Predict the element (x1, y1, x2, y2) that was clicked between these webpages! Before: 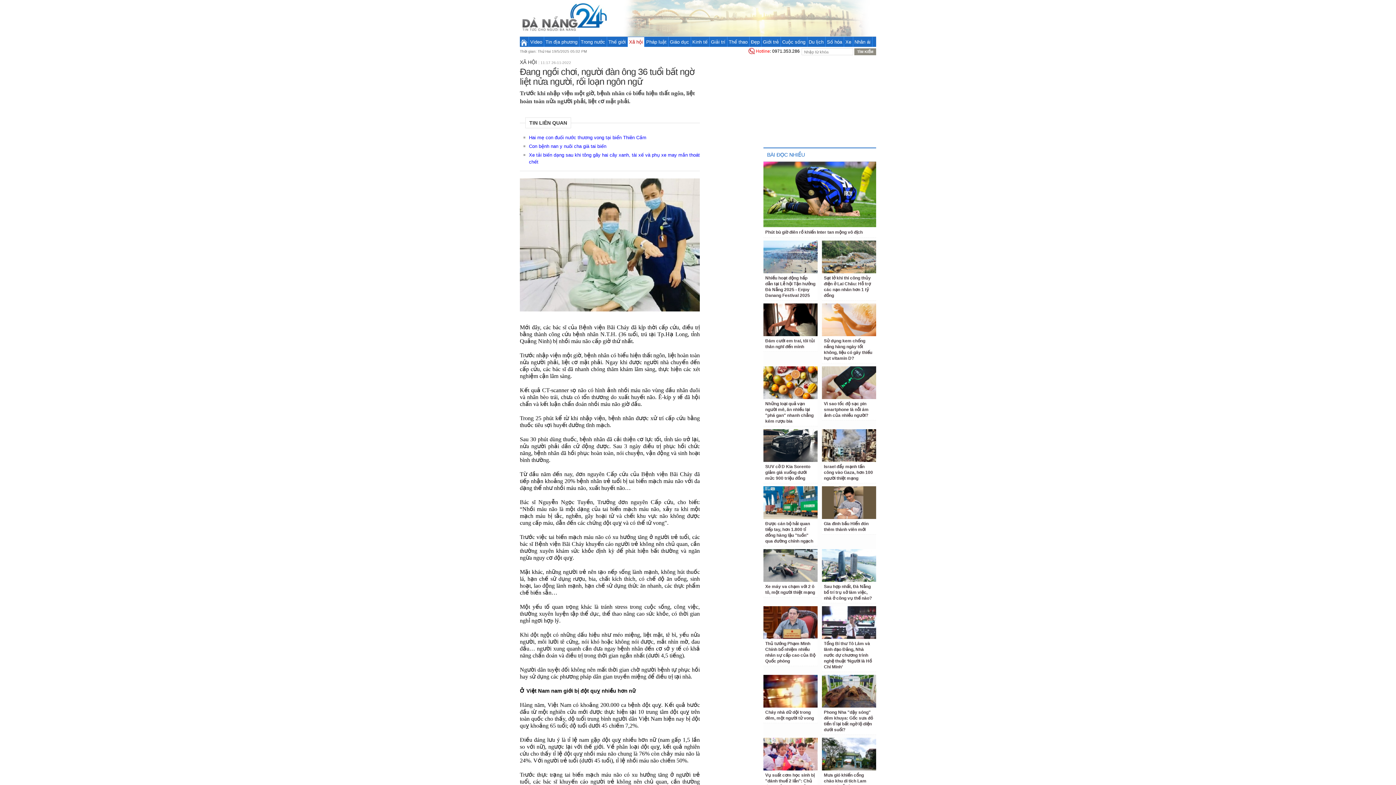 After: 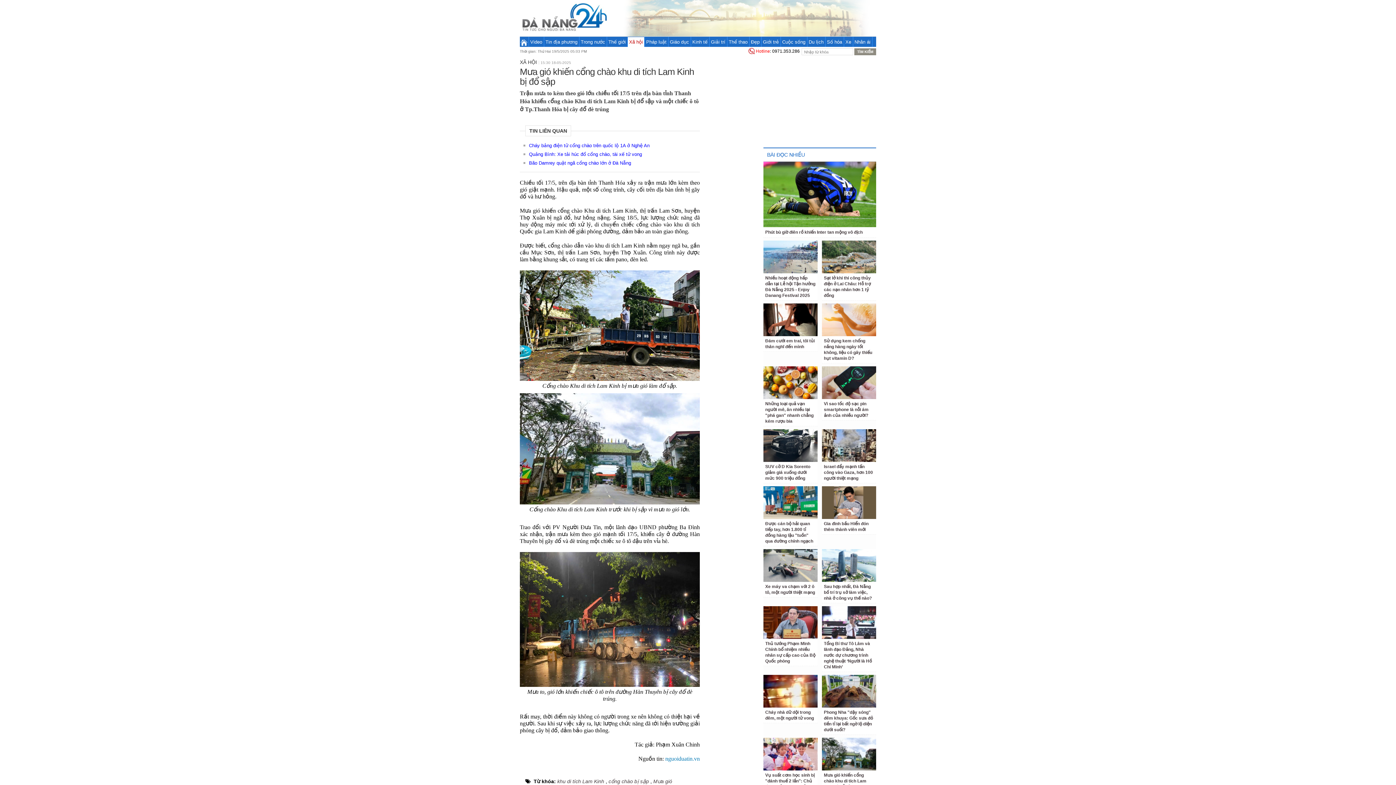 Action: bbox: (824, 773, 866, 789) label: Mưa gió khiến cổng chào khu di tích Lam Kinh bị đổ sập